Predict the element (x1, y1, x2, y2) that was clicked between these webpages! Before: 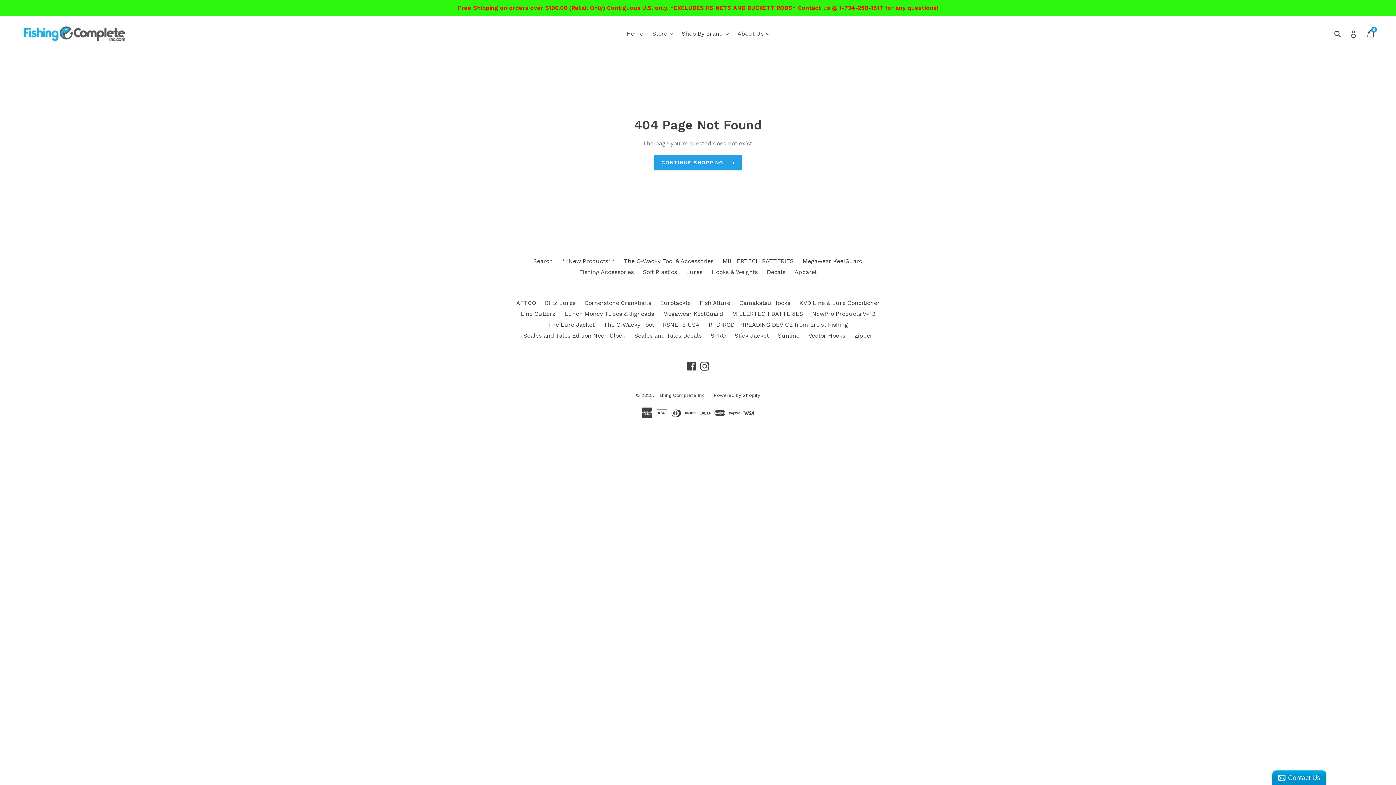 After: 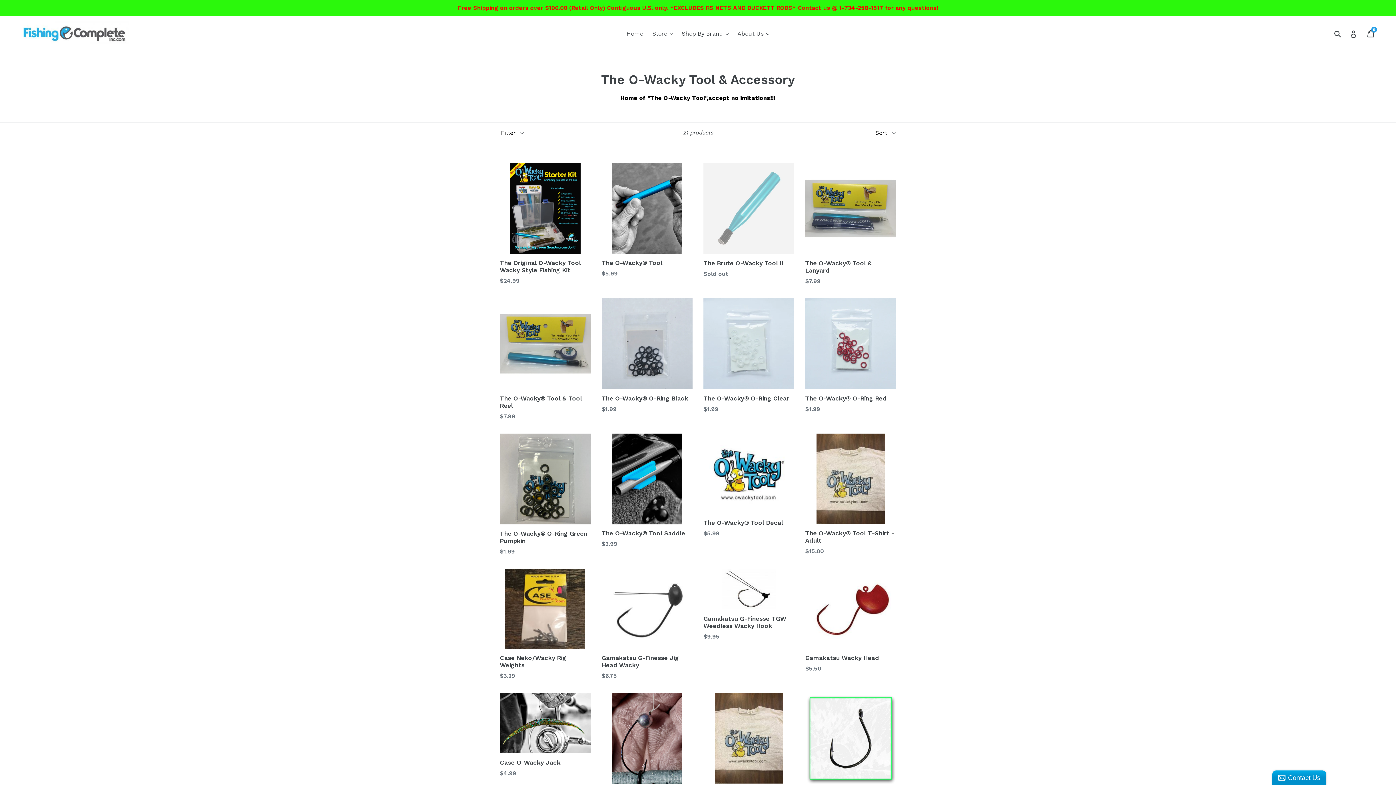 Action: label: The O-Wacky Tool & Accessories bbox: (624, 257, 713, 264)